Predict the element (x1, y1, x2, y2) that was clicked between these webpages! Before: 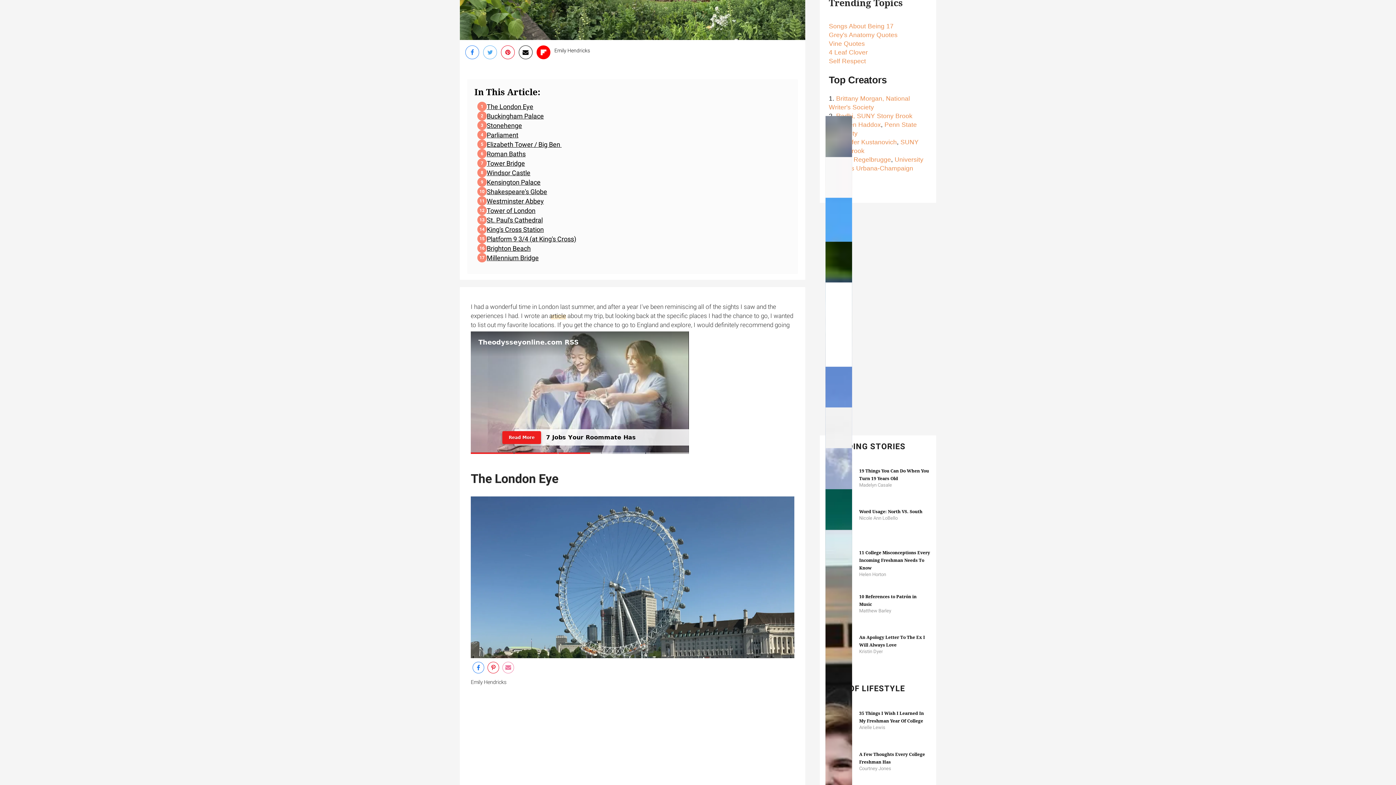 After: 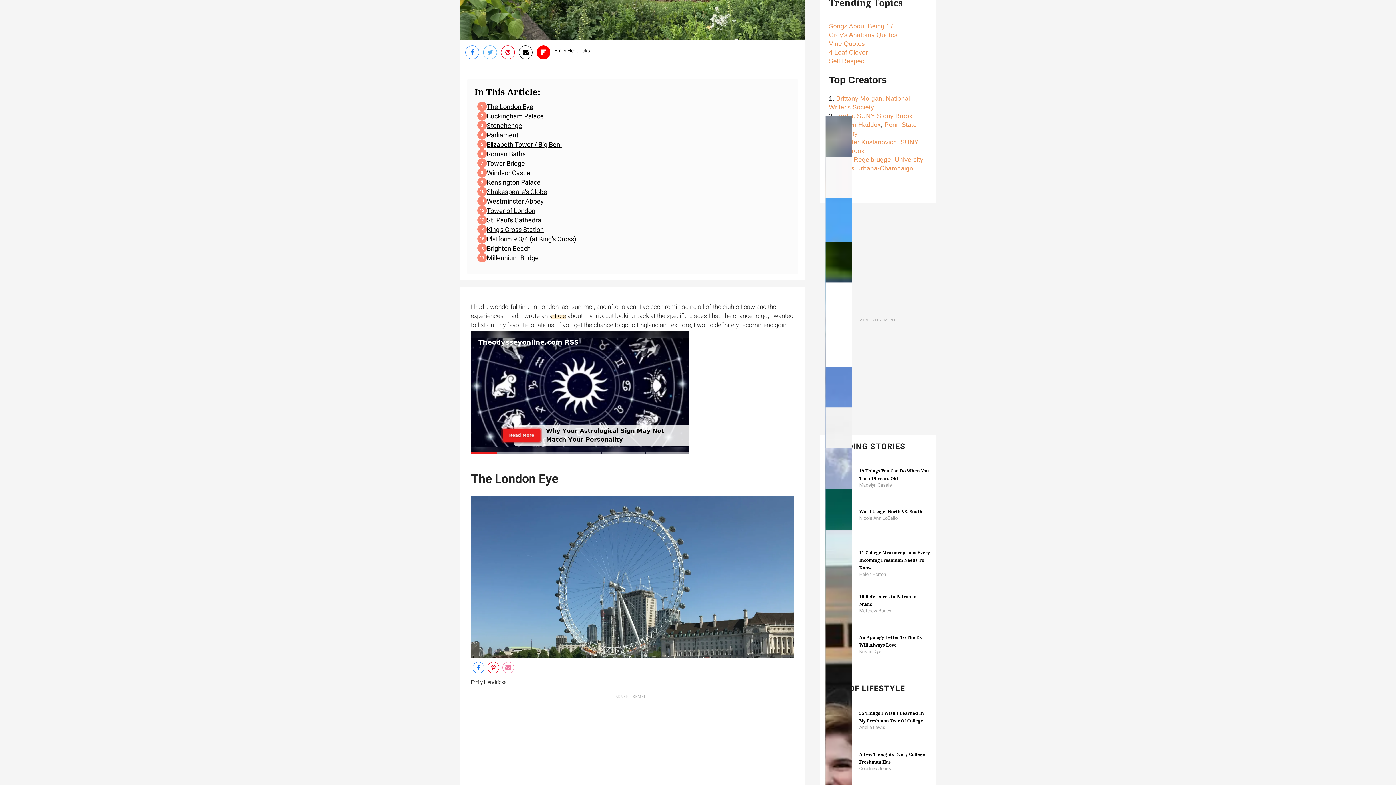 Action: label: Share on Twitter bbox: (483, 45, 497, 59)